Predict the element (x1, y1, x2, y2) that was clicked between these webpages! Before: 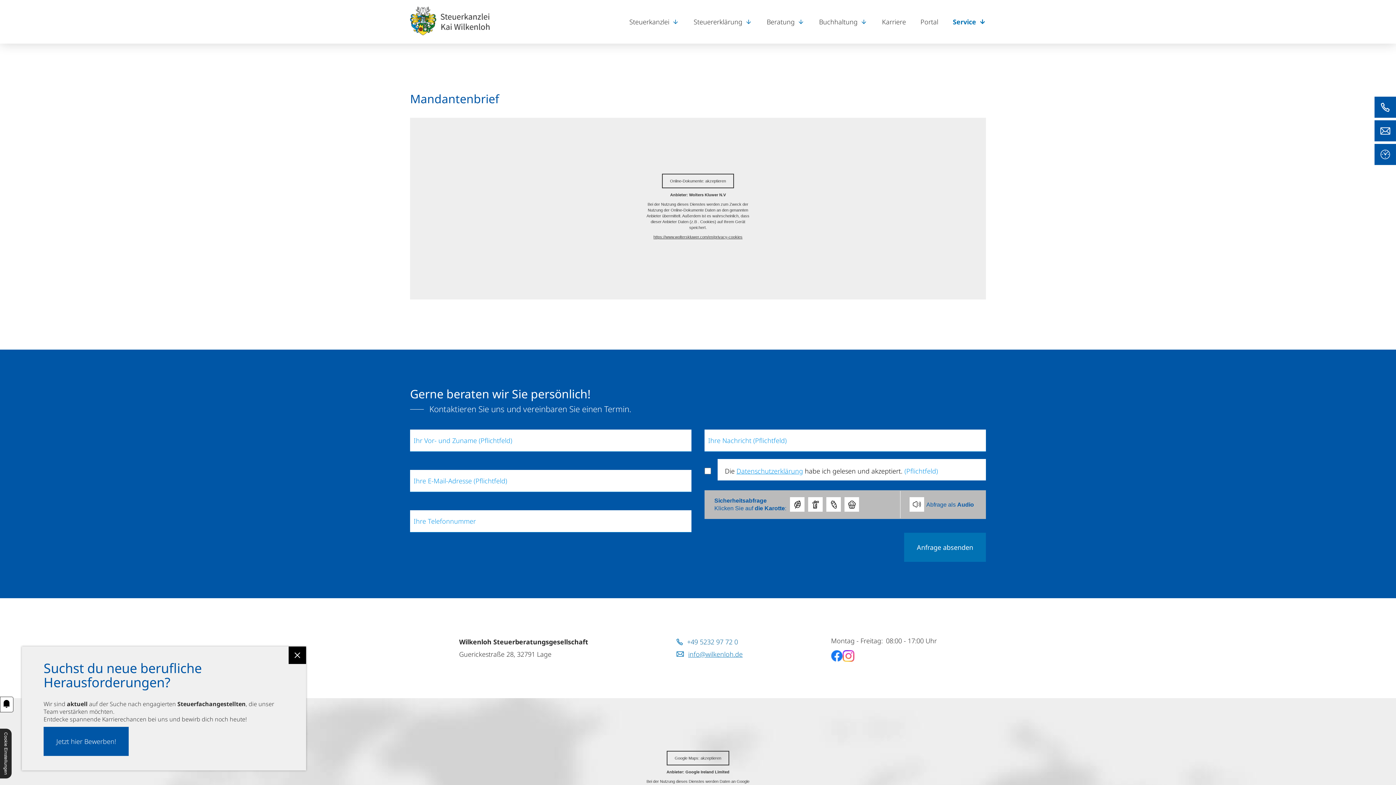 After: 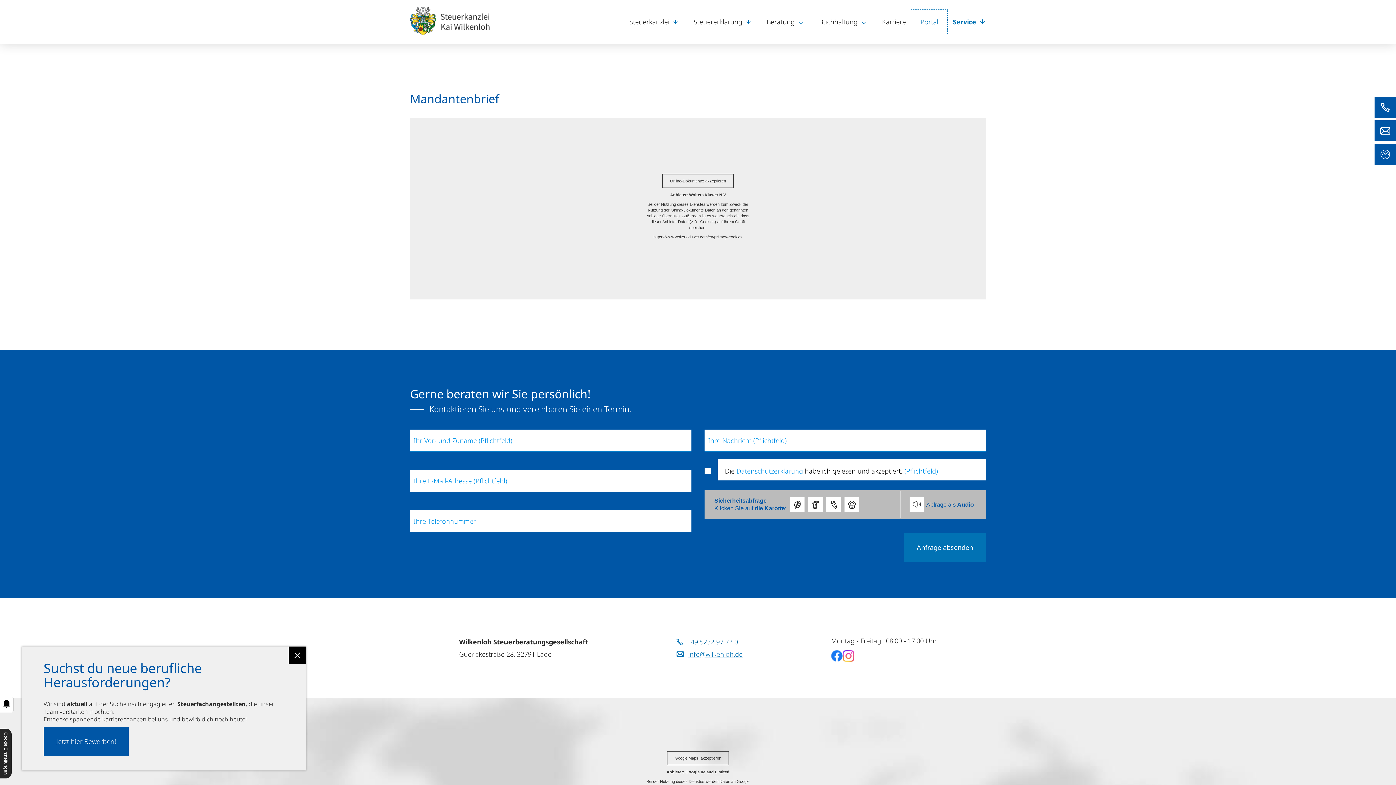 Action: bbox: (913, 11, 945, 31) label: Portal